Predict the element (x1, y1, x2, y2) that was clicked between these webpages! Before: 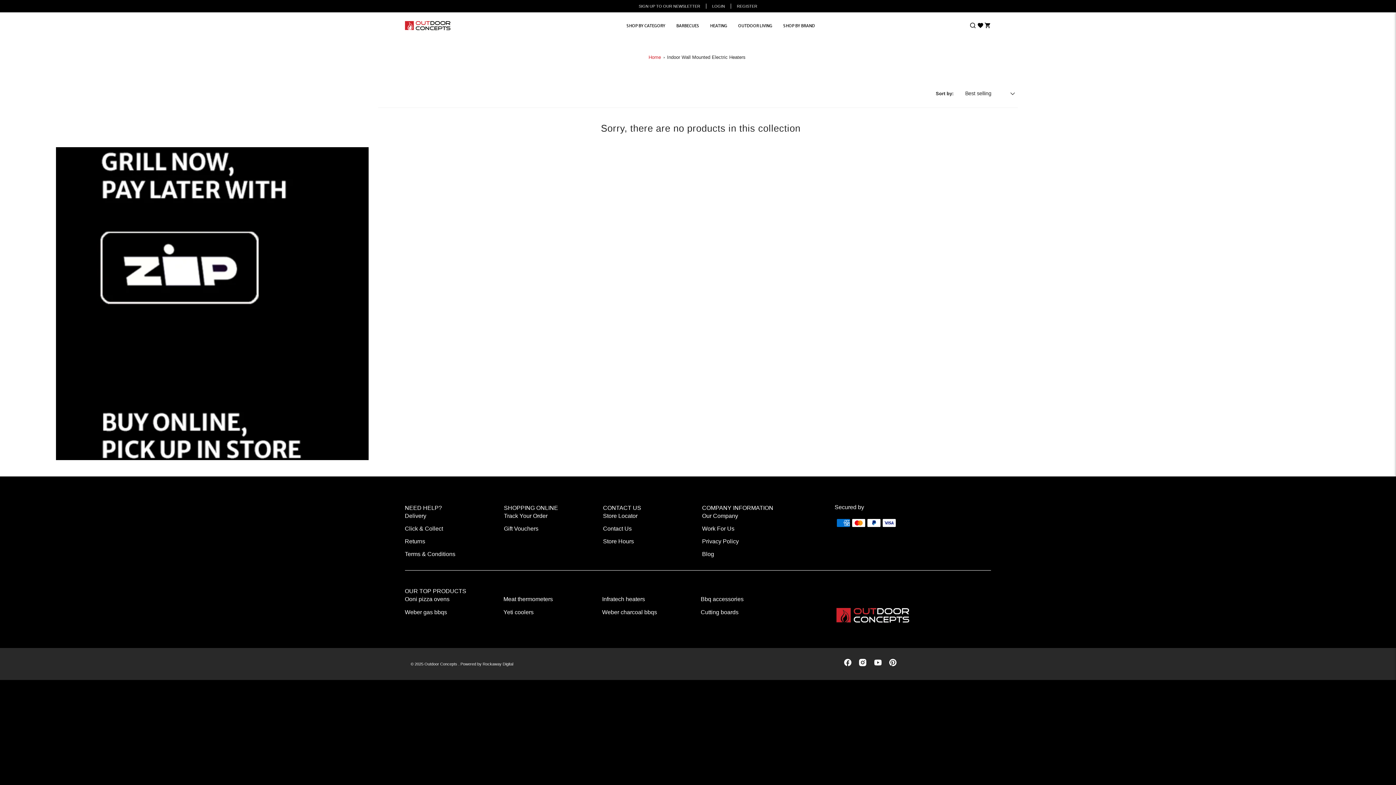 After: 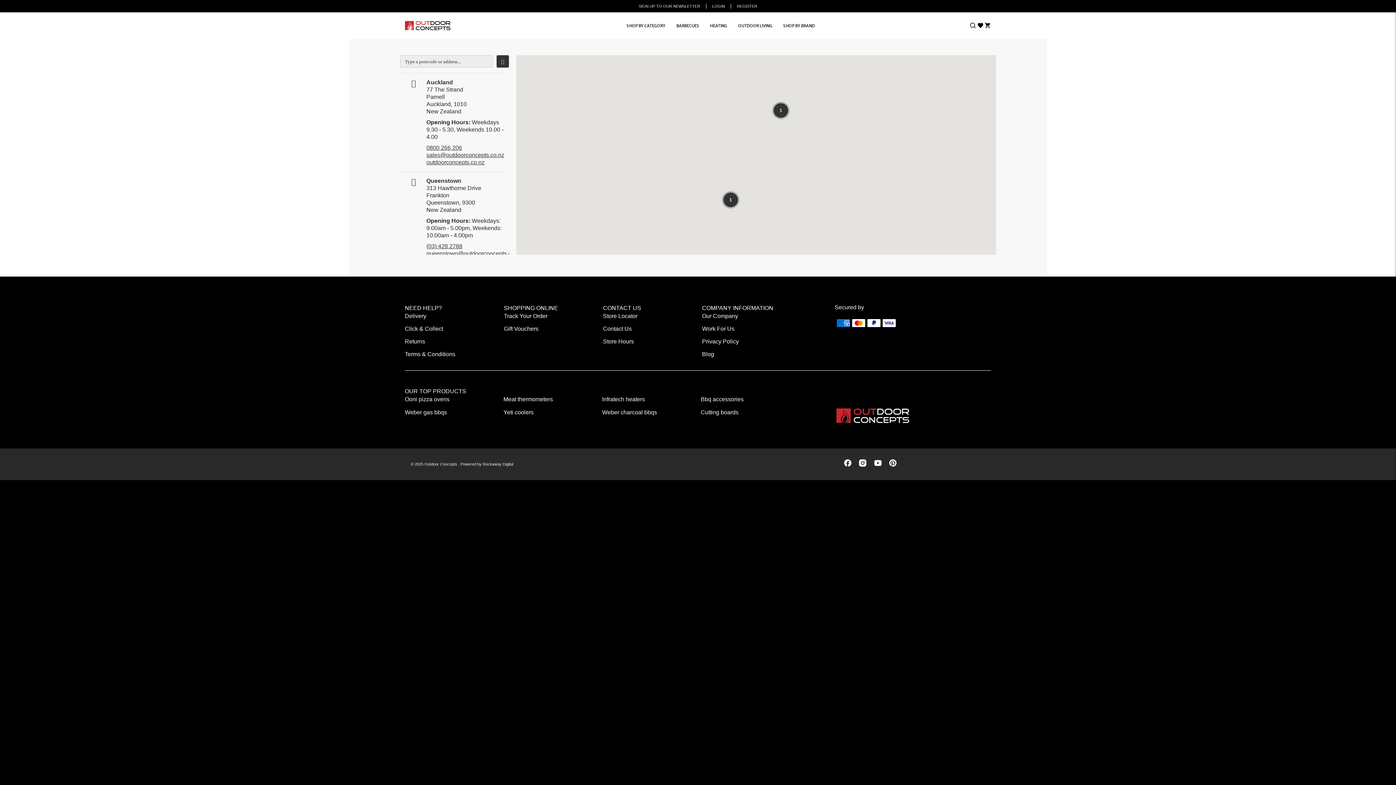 Action: label: Store Hours bbox: (603, 538, 634, 544)